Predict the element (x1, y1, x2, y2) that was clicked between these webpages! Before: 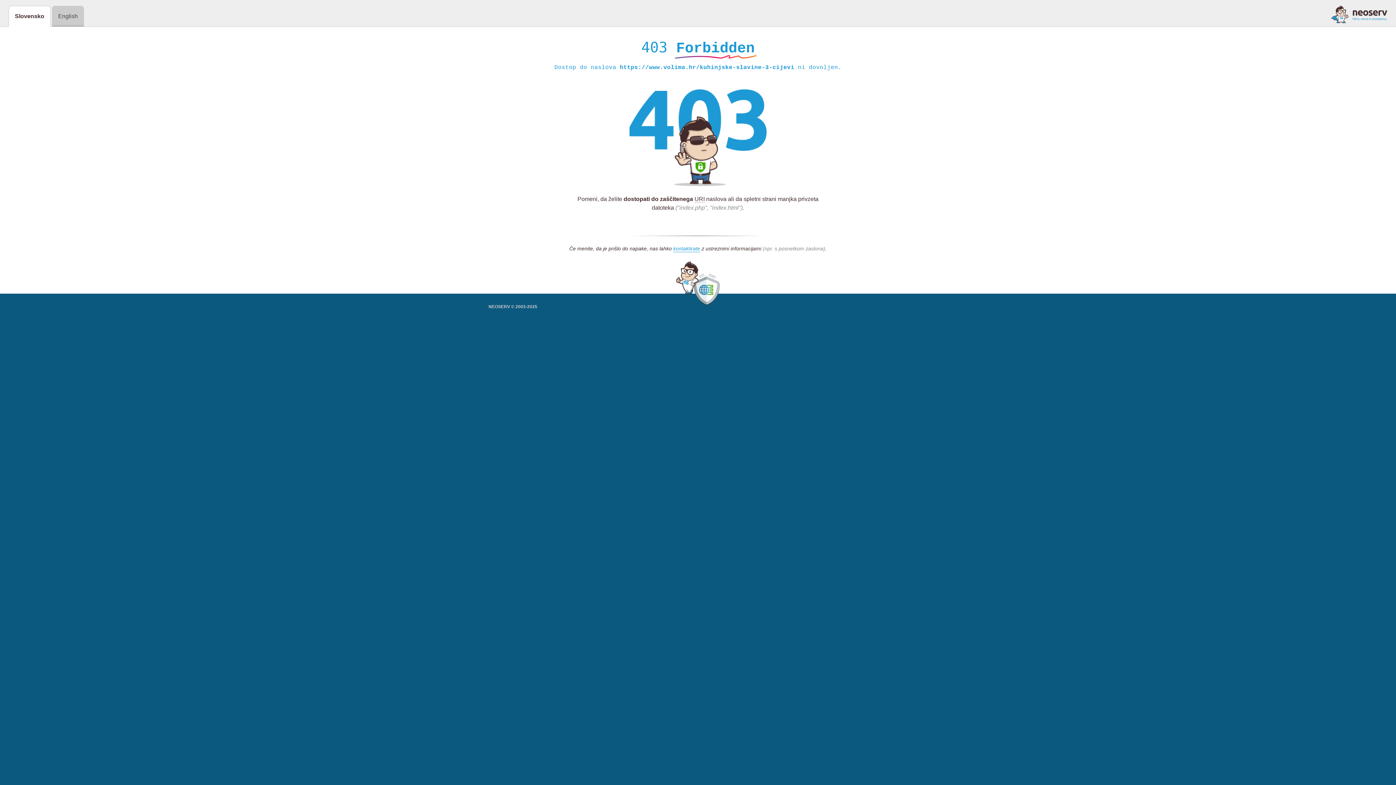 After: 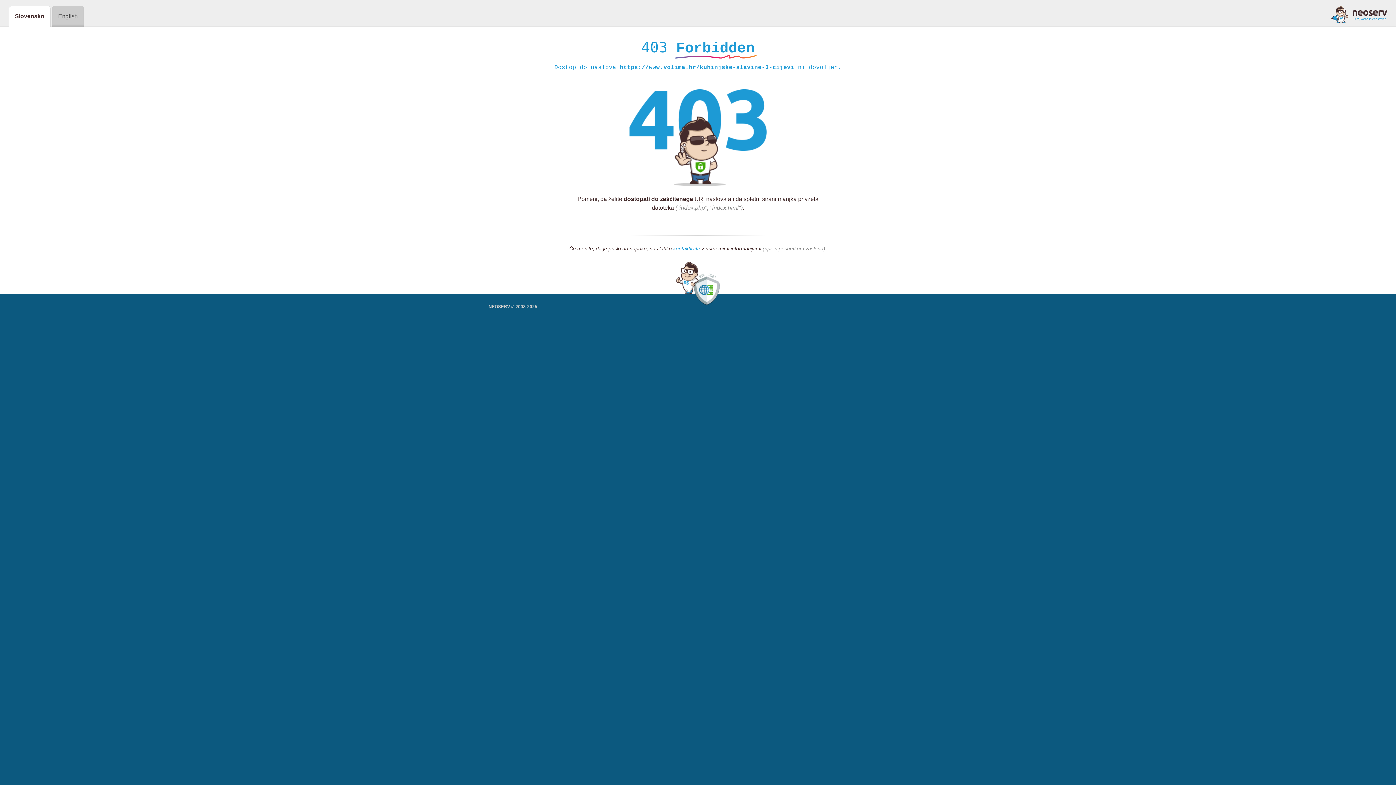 Action: bbox: (673, 245, 700, 252) label: kontaktirate